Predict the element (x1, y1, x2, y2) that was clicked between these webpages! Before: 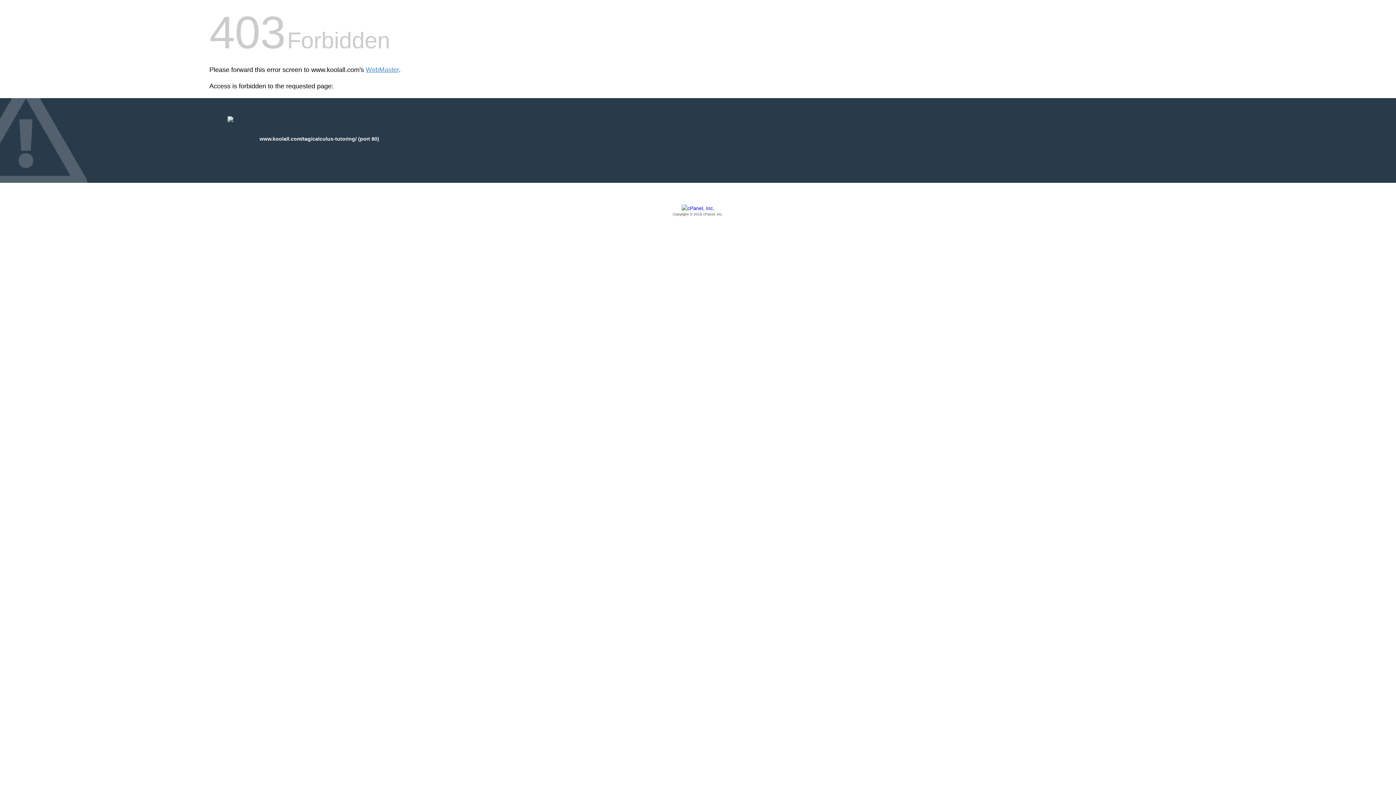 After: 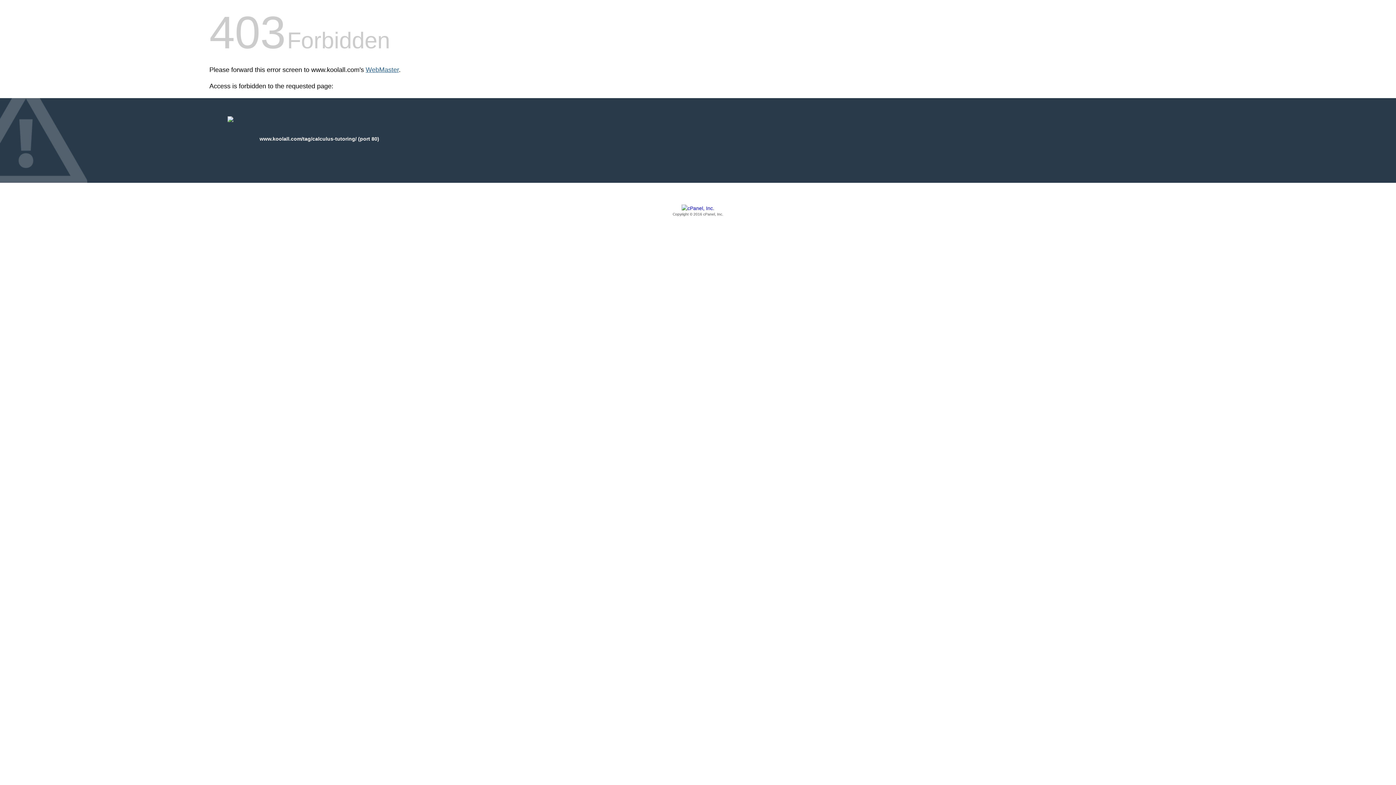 Action: label: WebMaster bbox: (365, 66, 398, 73)